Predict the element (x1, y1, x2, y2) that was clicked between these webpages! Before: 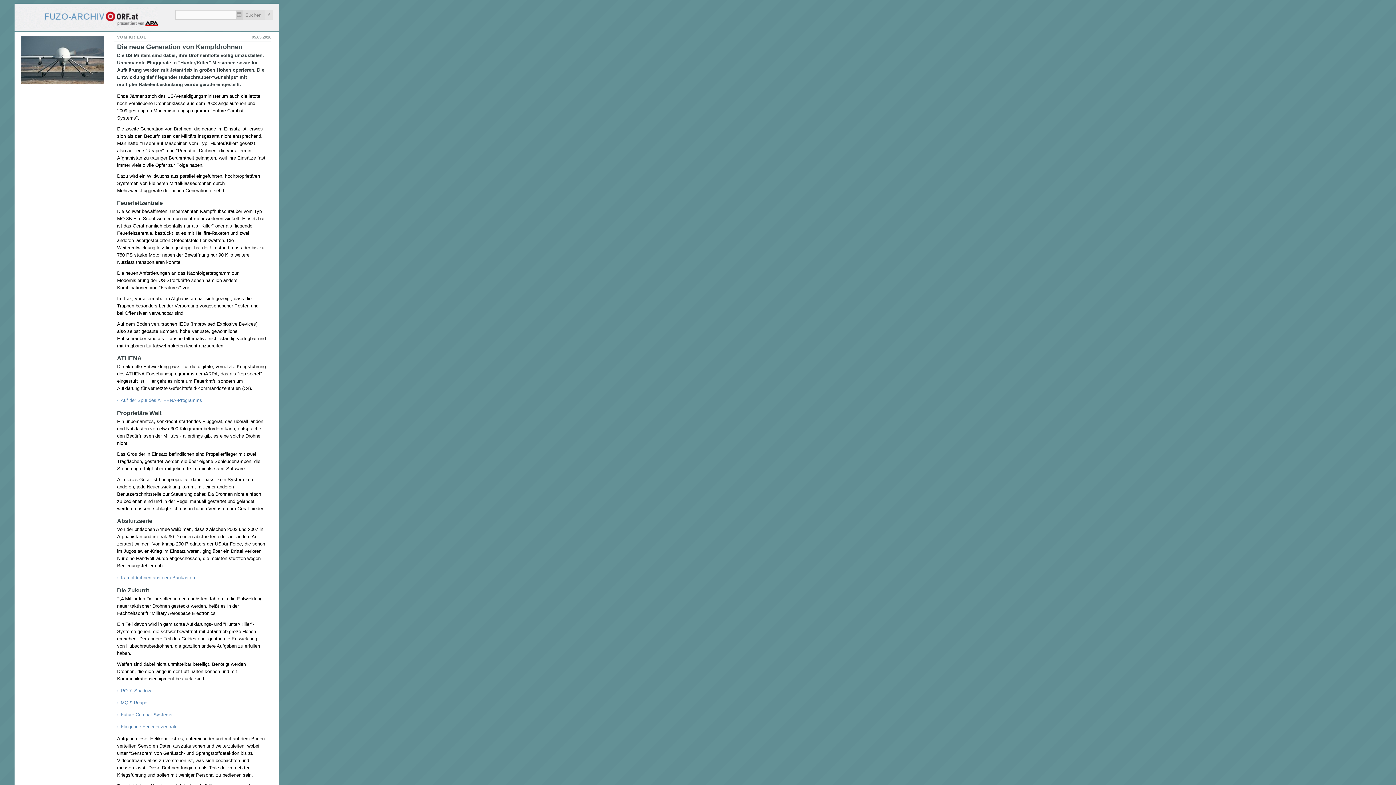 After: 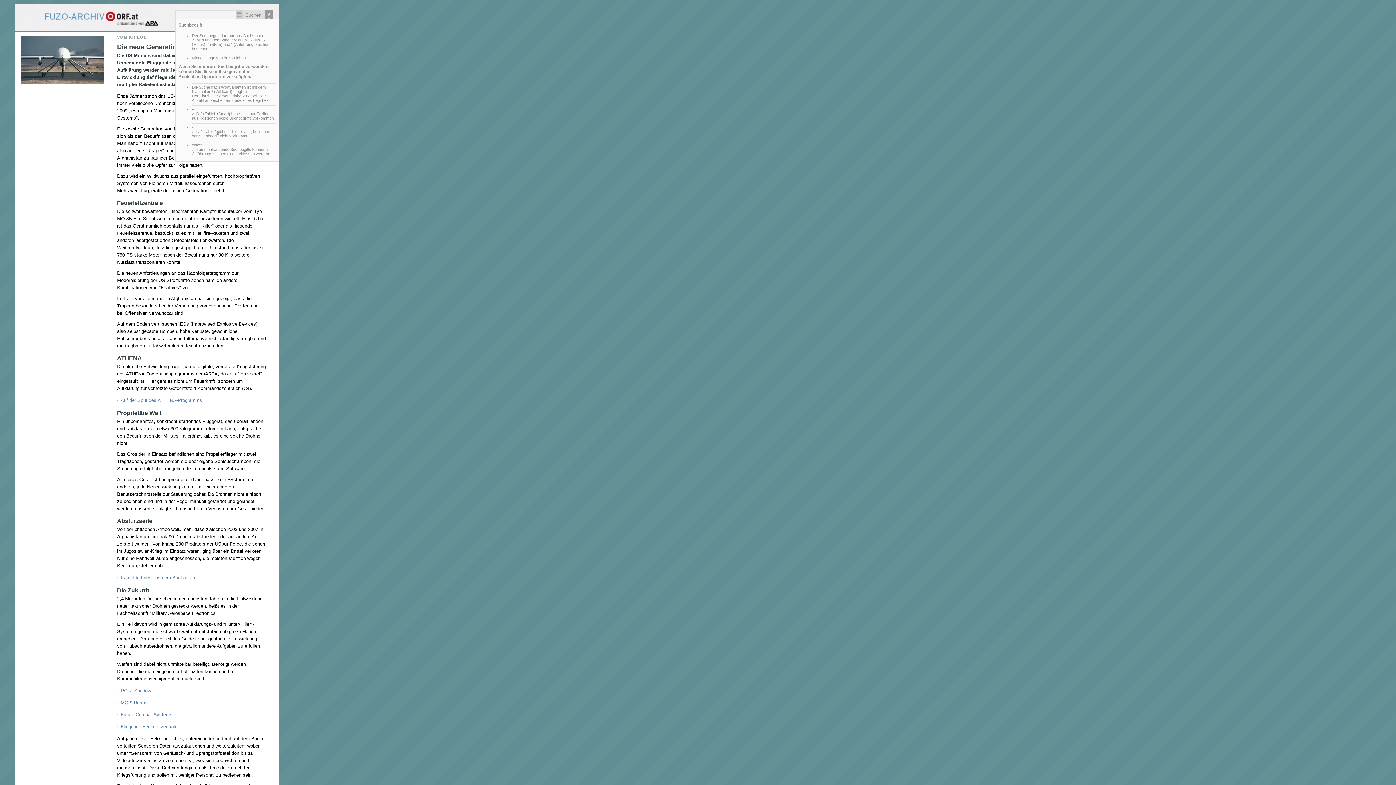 Action: bbox: (265, 10, 272, 19) label: ?